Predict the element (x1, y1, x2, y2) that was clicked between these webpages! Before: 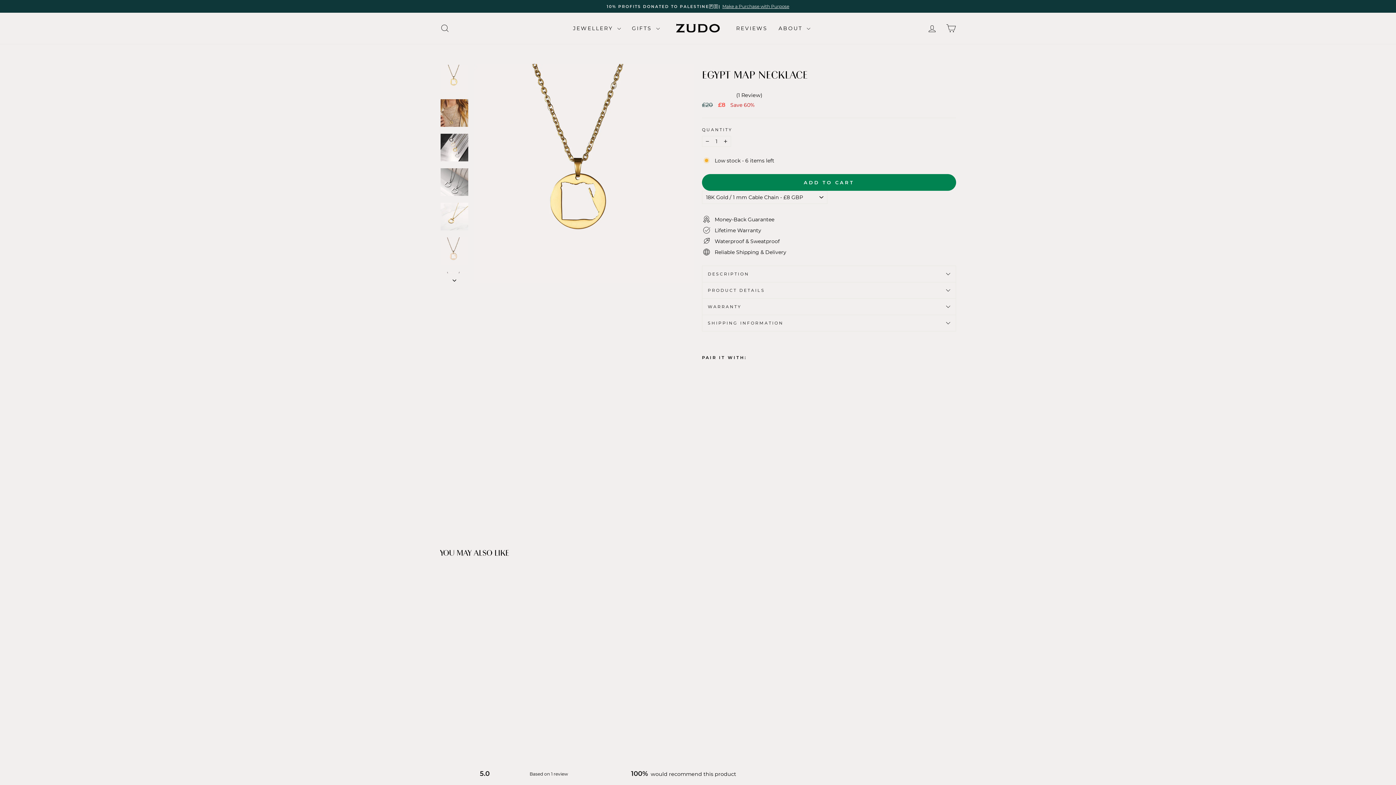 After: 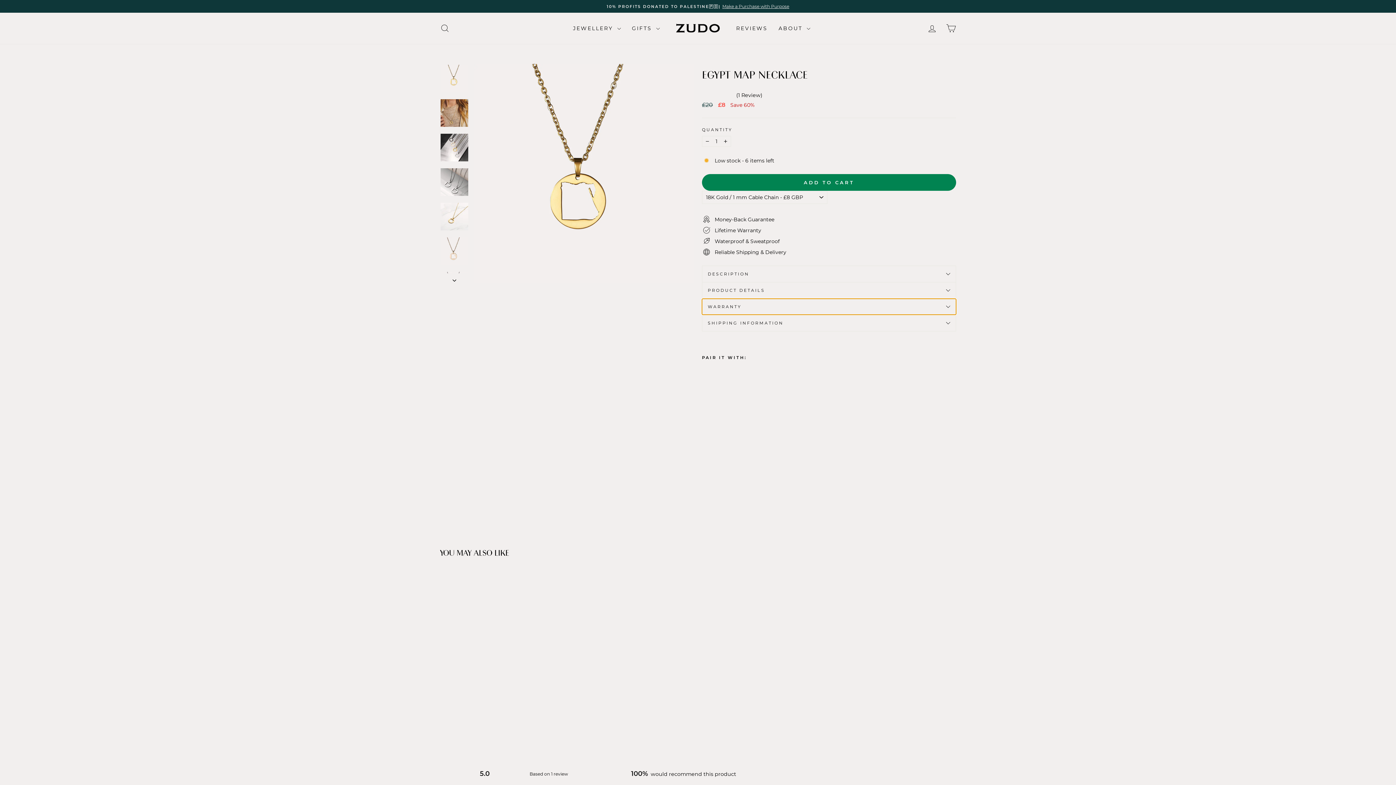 Action: label: WARRANTY bbox: (702, 298, 956, 314)